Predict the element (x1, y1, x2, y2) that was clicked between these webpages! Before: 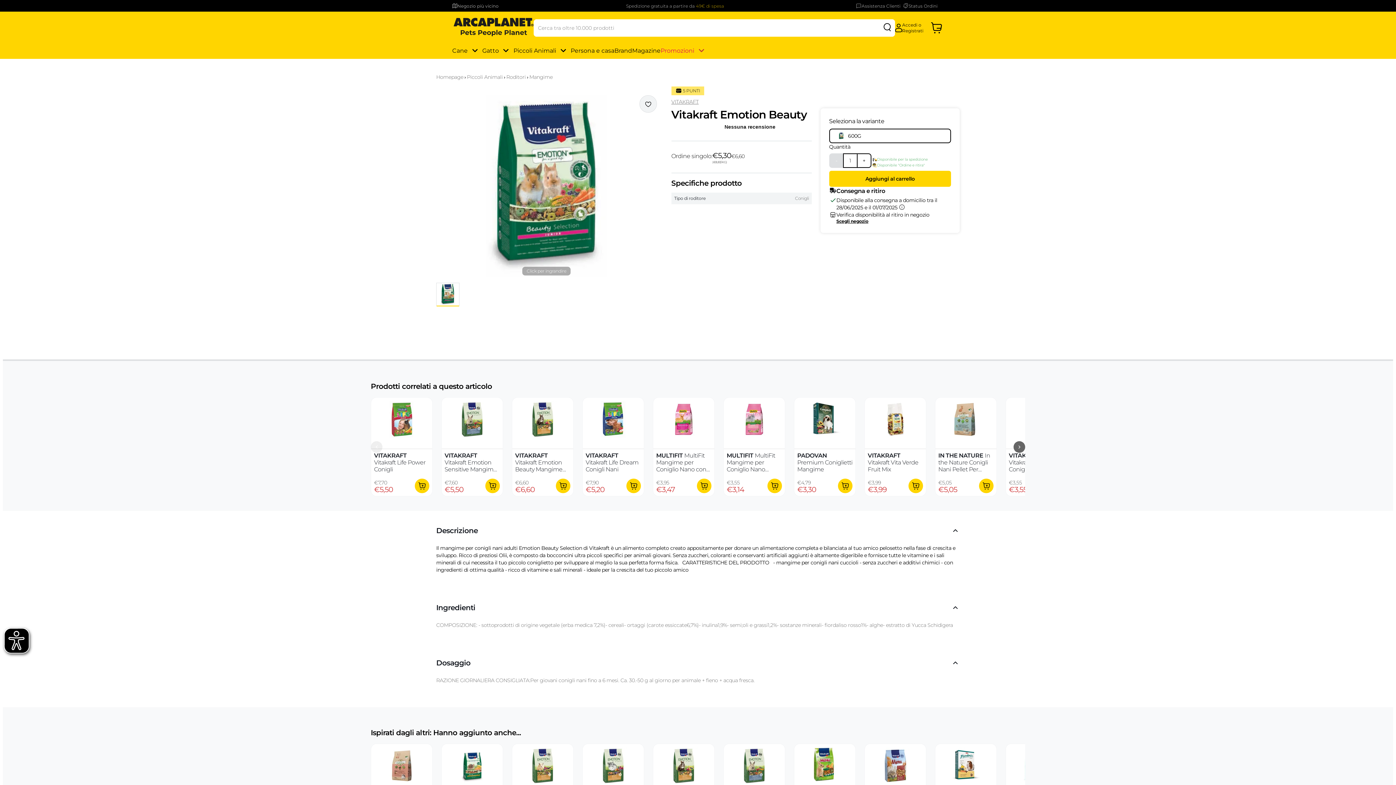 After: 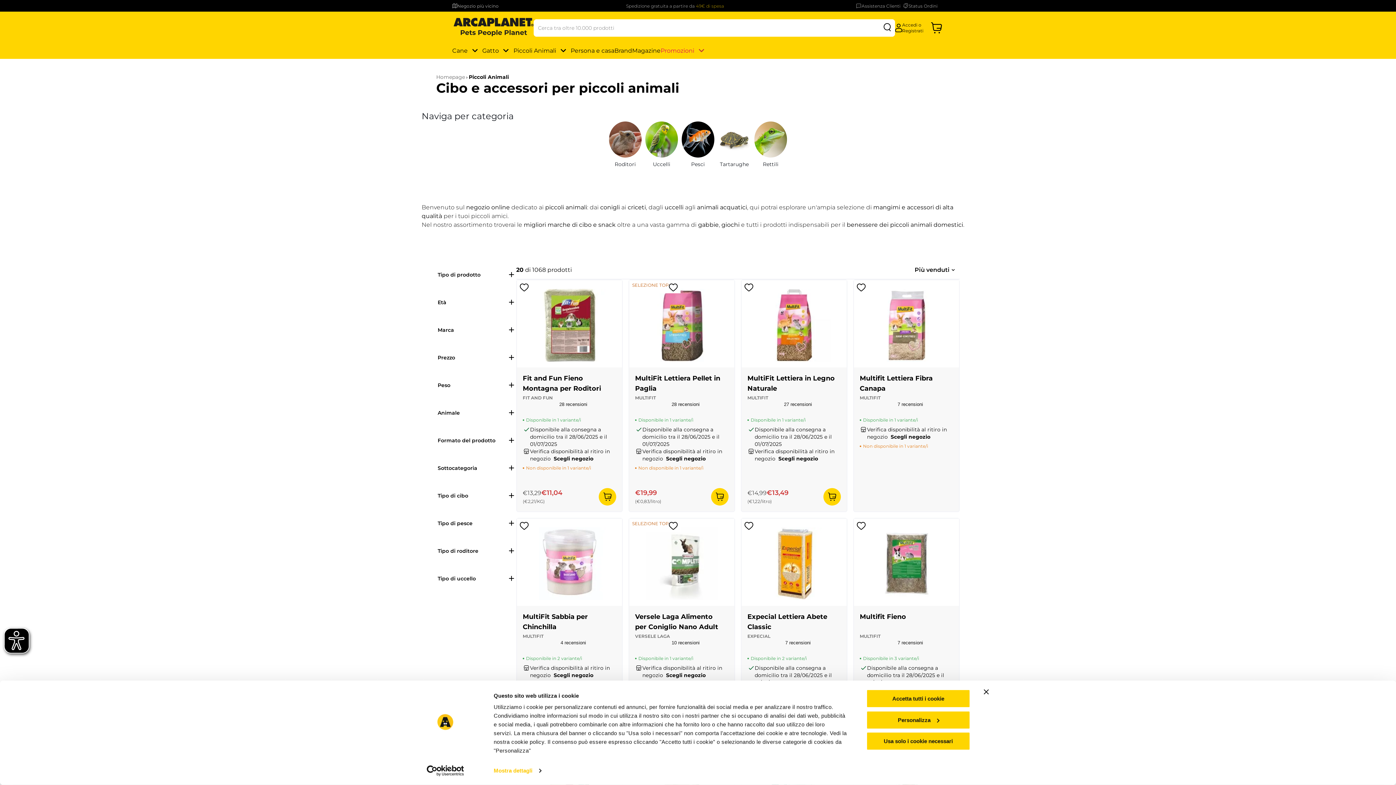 Action: bbox: (513, 44, 570, 57) label: Piccoli Animali